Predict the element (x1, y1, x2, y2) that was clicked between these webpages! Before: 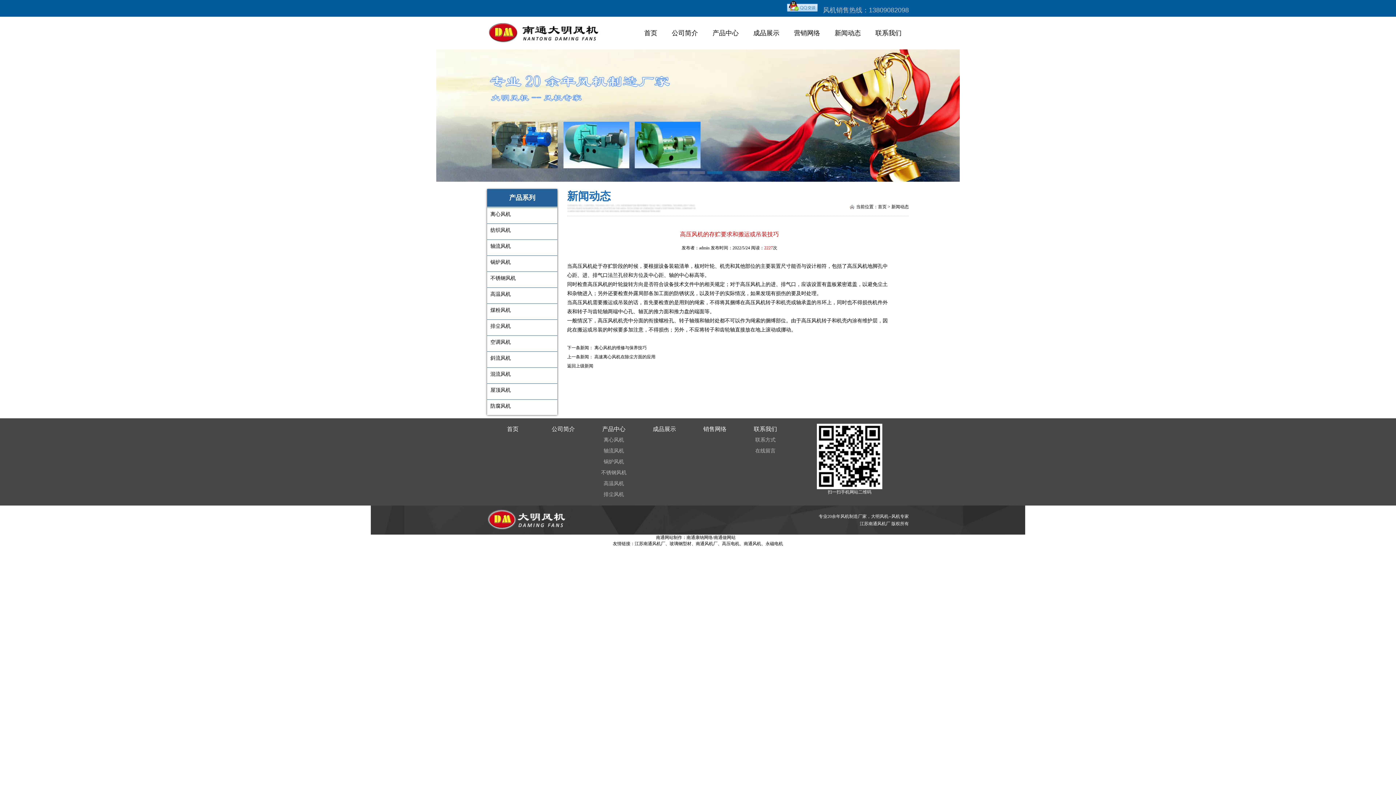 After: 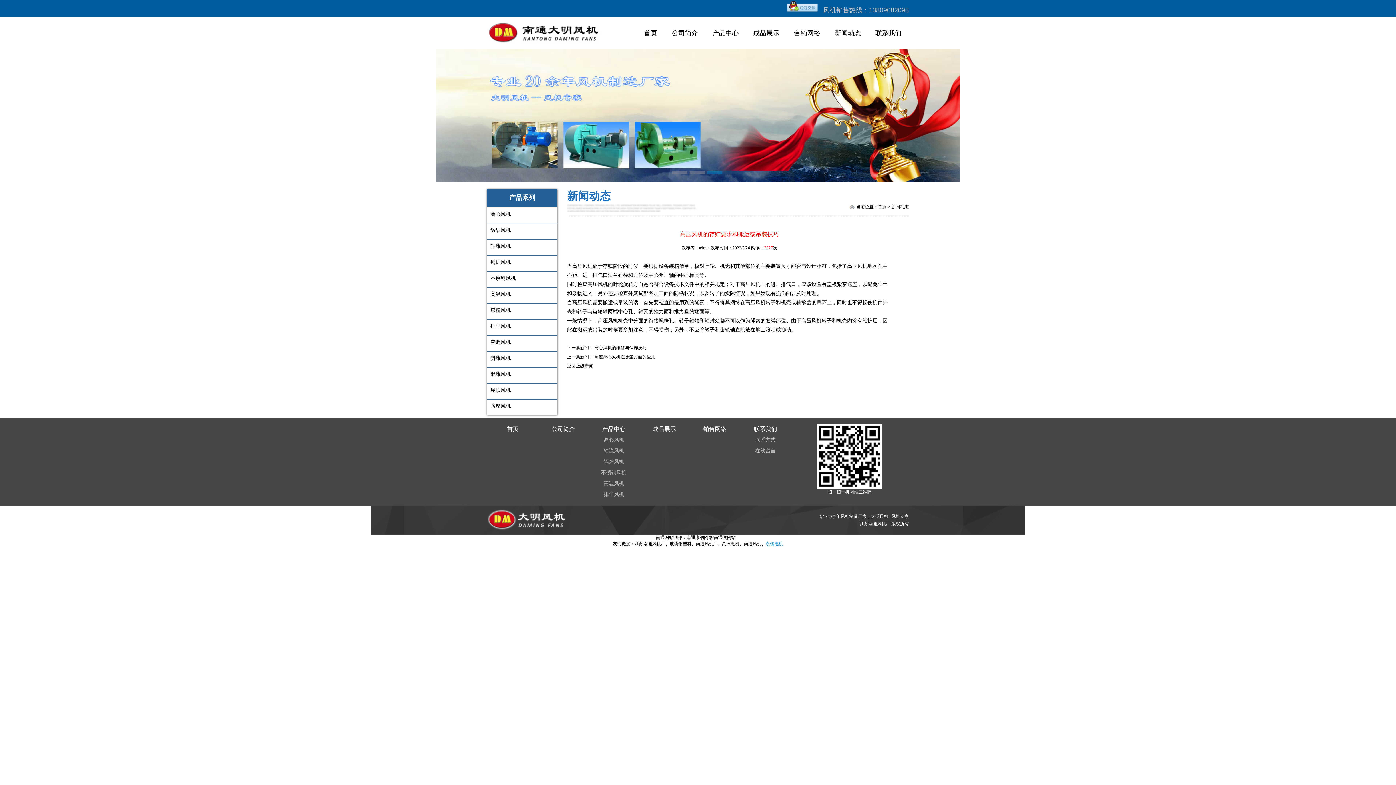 Action: label: 永磁电机 bbox: (765, 541, 783, 546)